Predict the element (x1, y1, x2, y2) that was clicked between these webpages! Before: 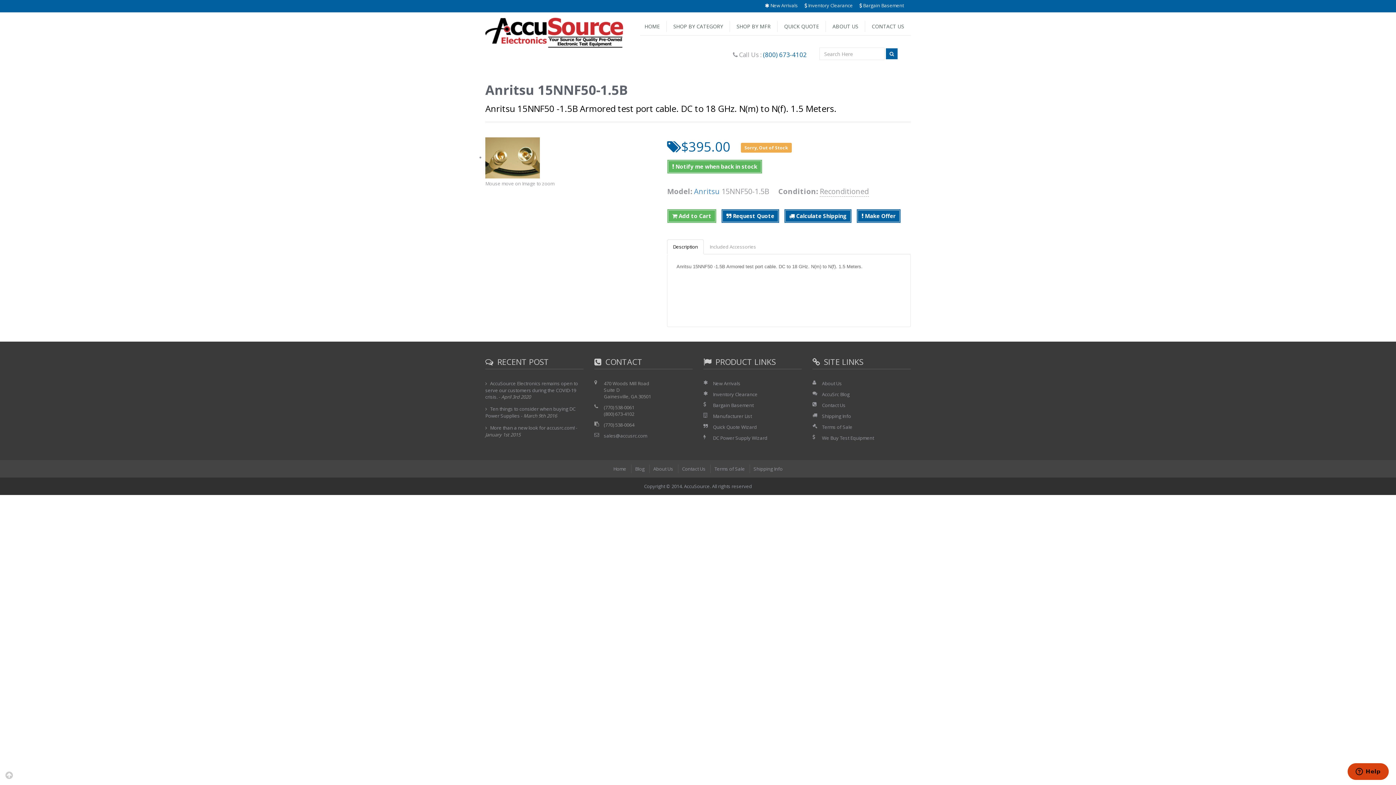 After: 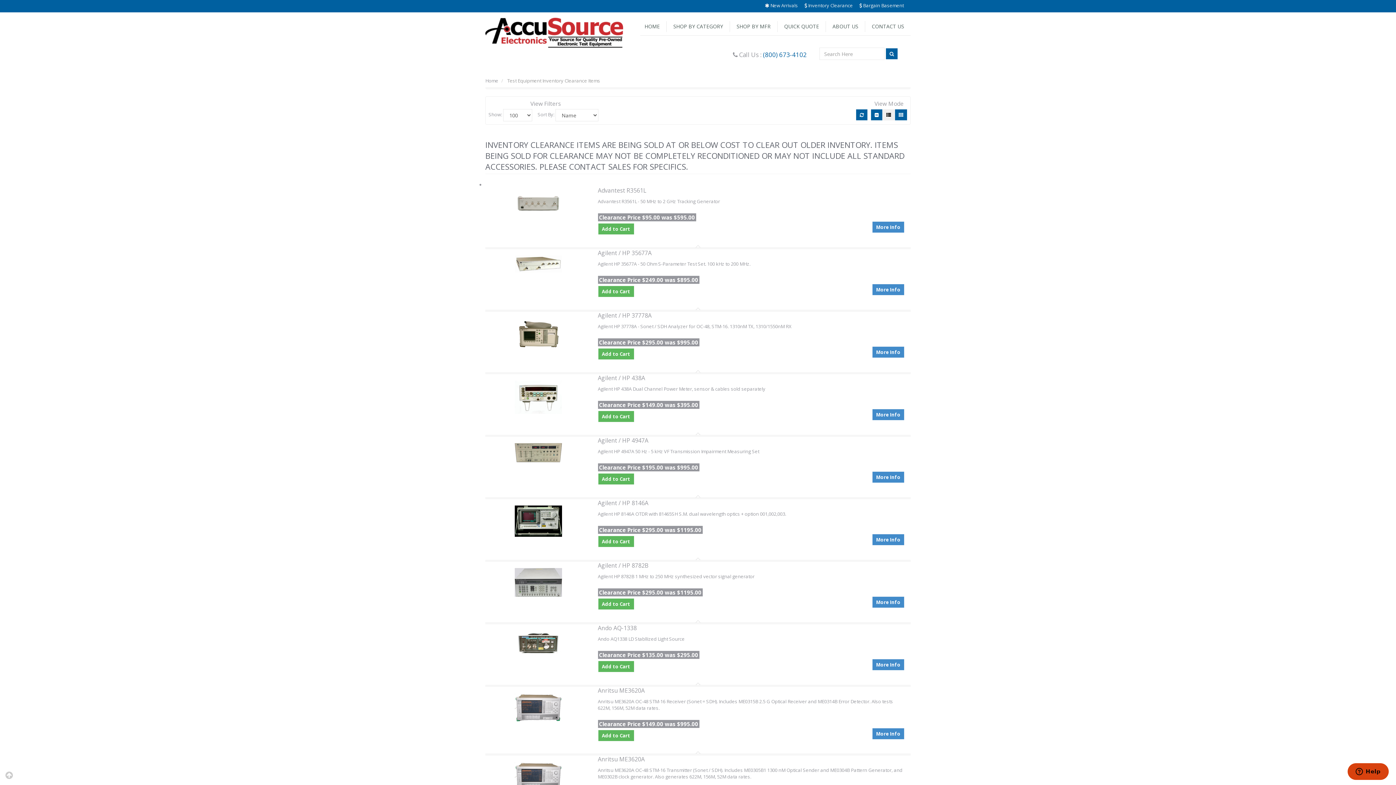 Action: bbox: (713, 391, 757, 397) label: Inventory Clearance